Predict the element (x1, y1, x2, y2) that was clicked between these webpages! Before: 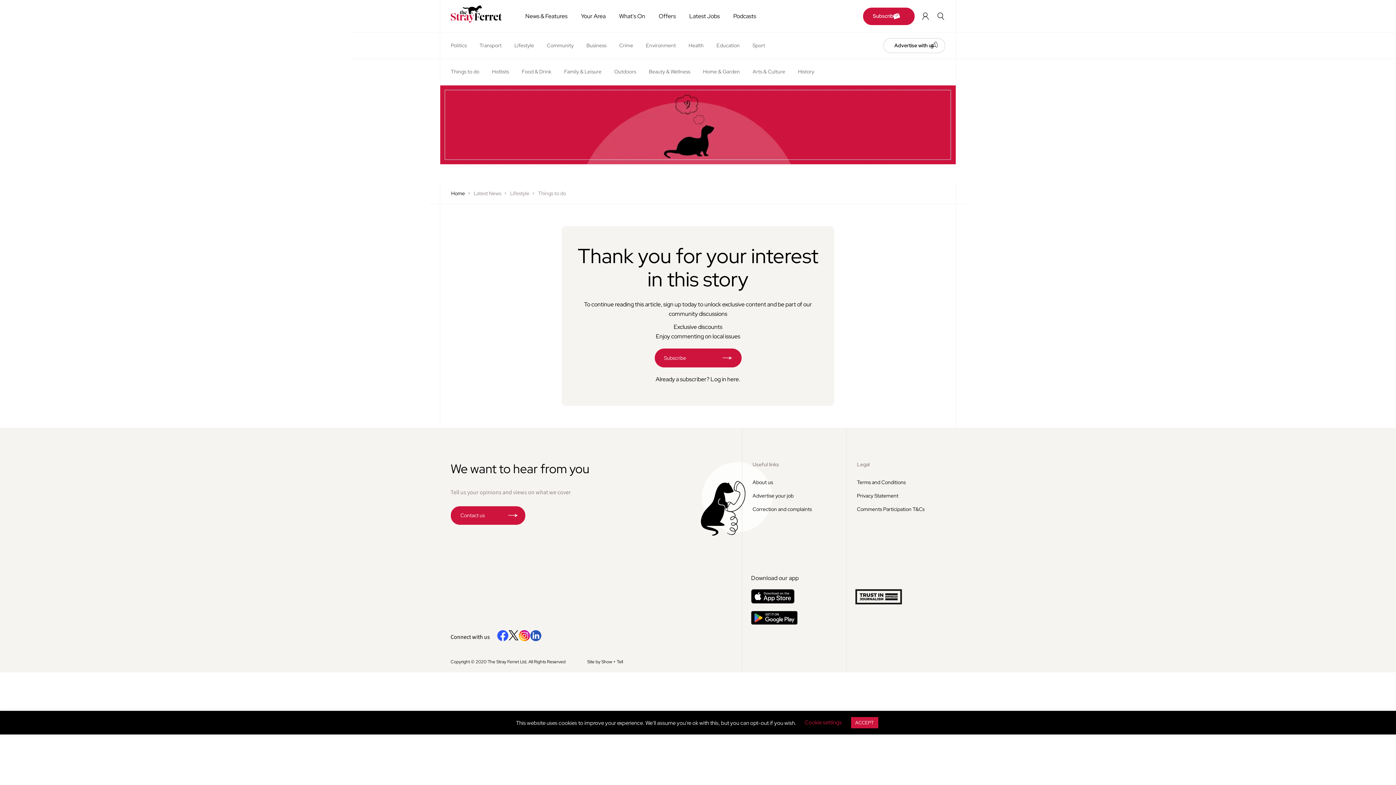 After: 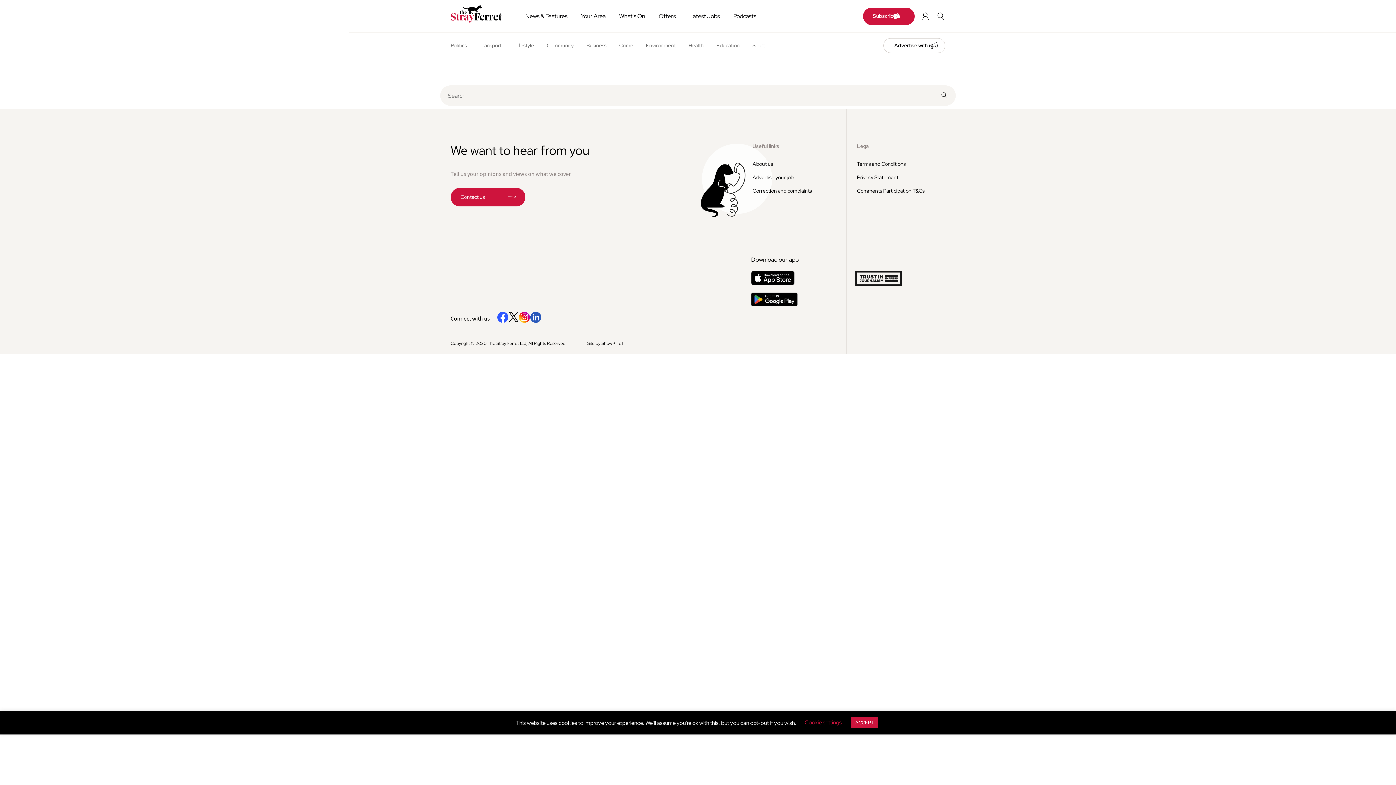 Action: bbox: (936, 11, 945, 20)